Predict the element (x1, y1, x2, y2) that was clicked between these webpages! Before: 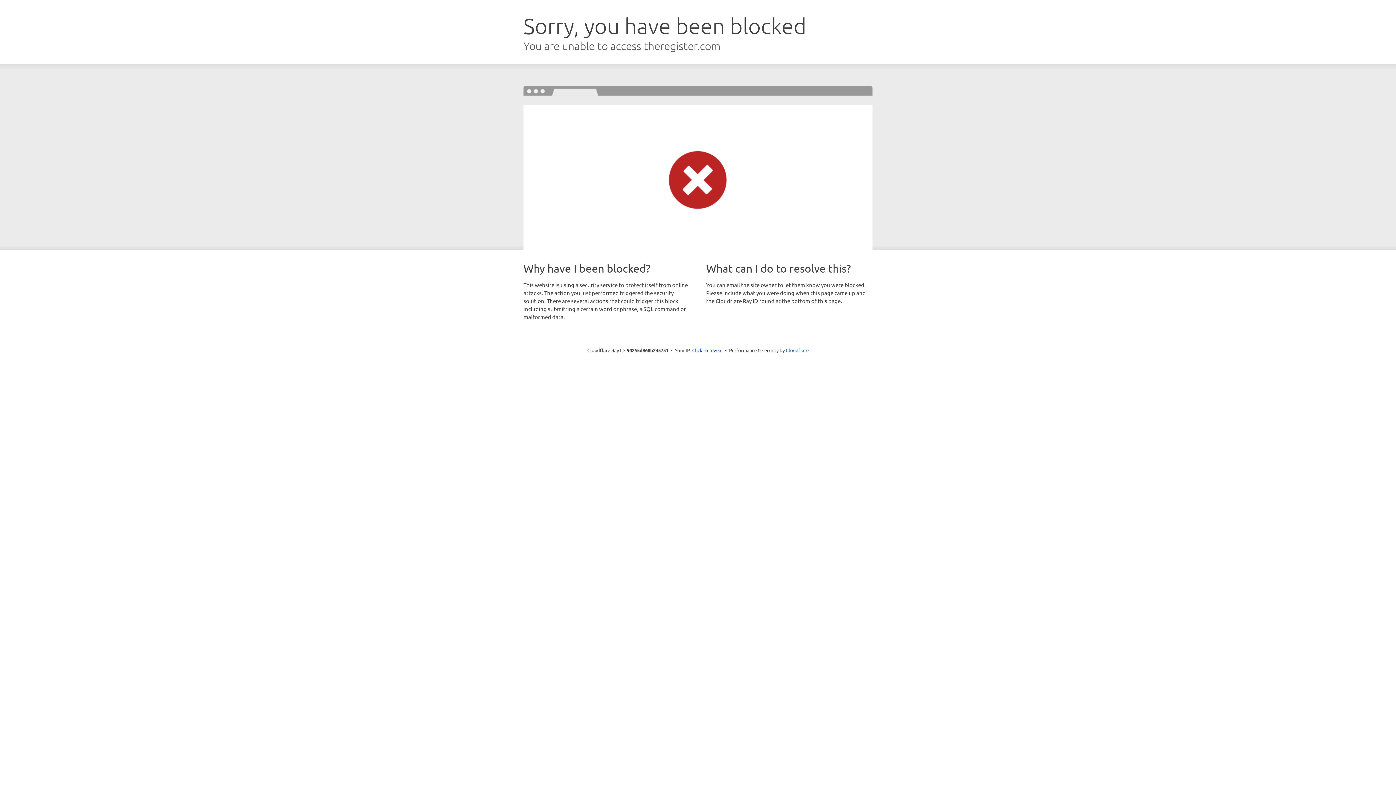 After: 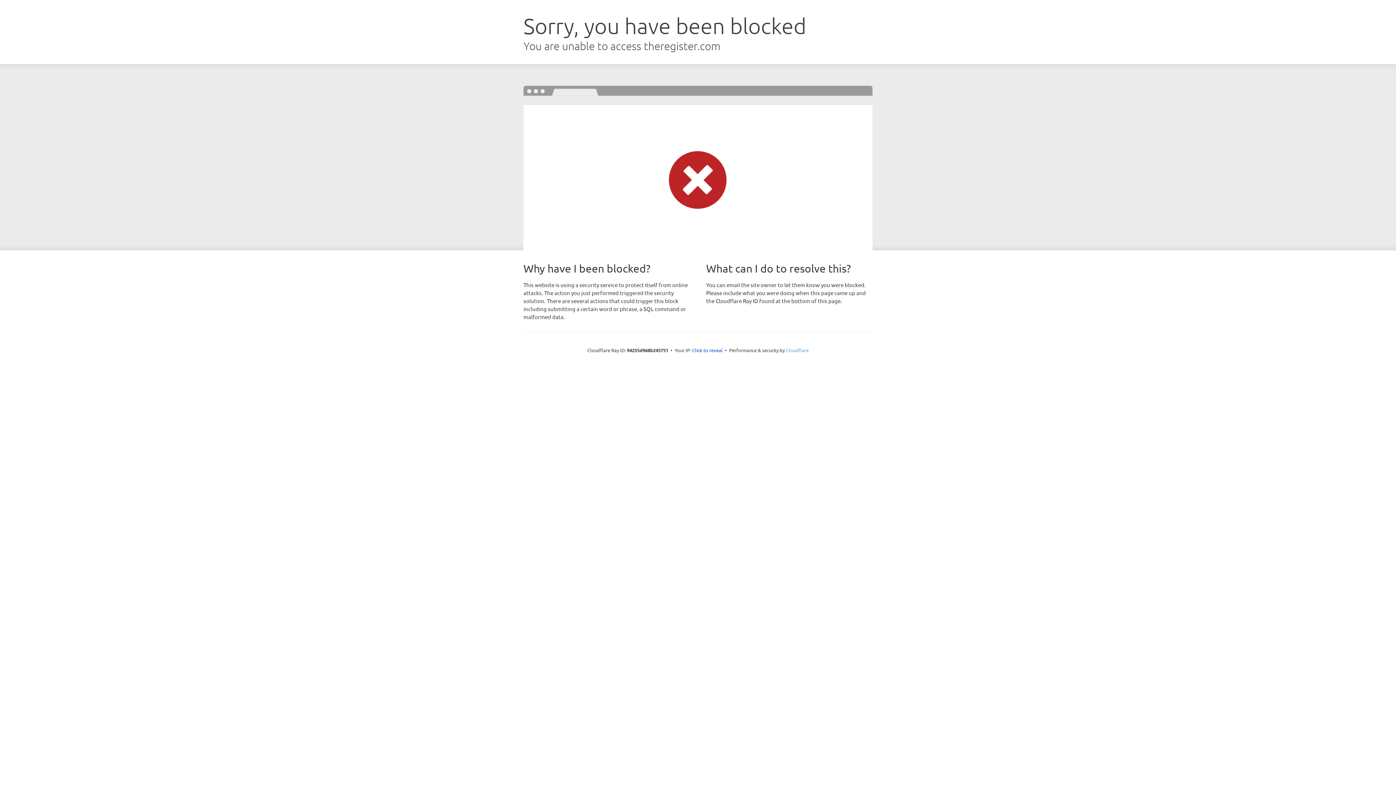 Action: bbox: (786, 347, 808, 353) label: Cloudflare